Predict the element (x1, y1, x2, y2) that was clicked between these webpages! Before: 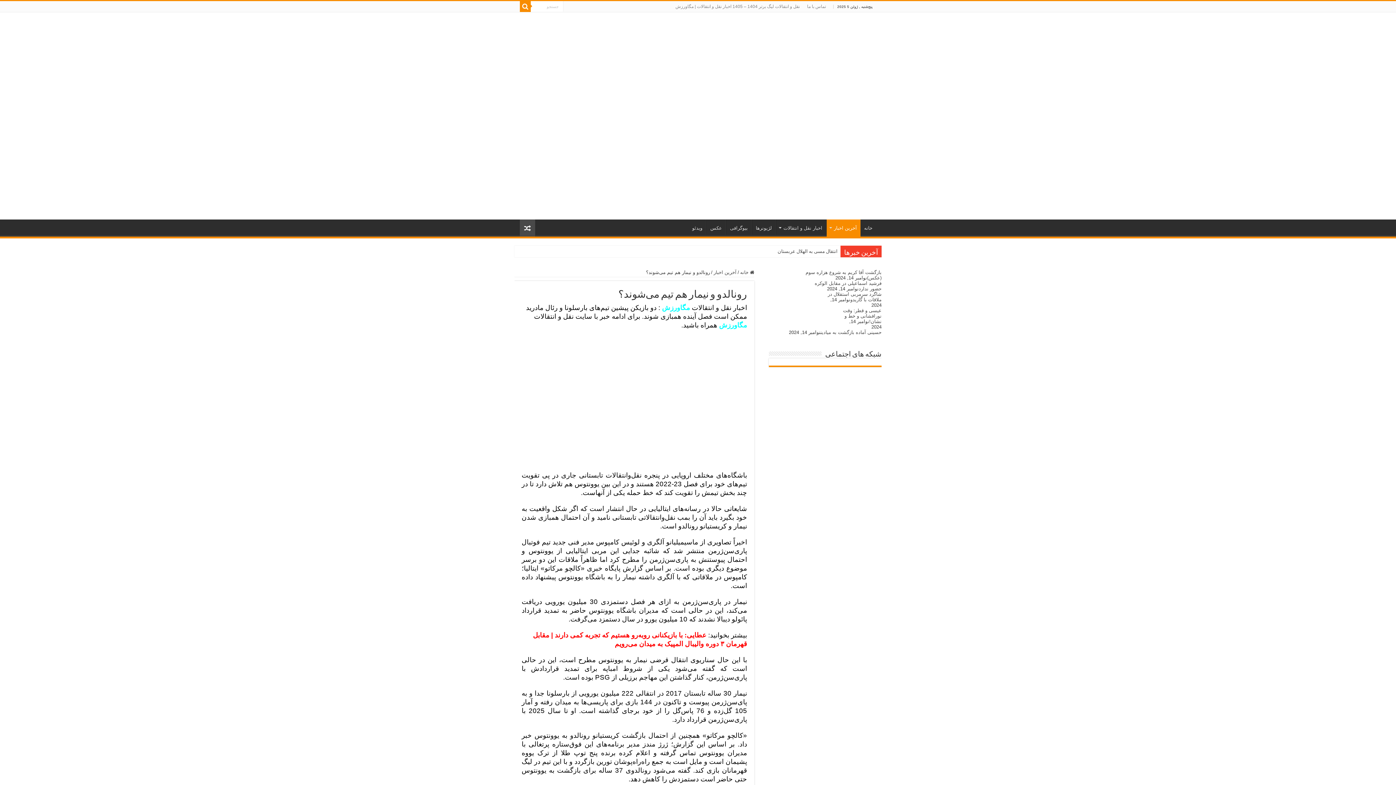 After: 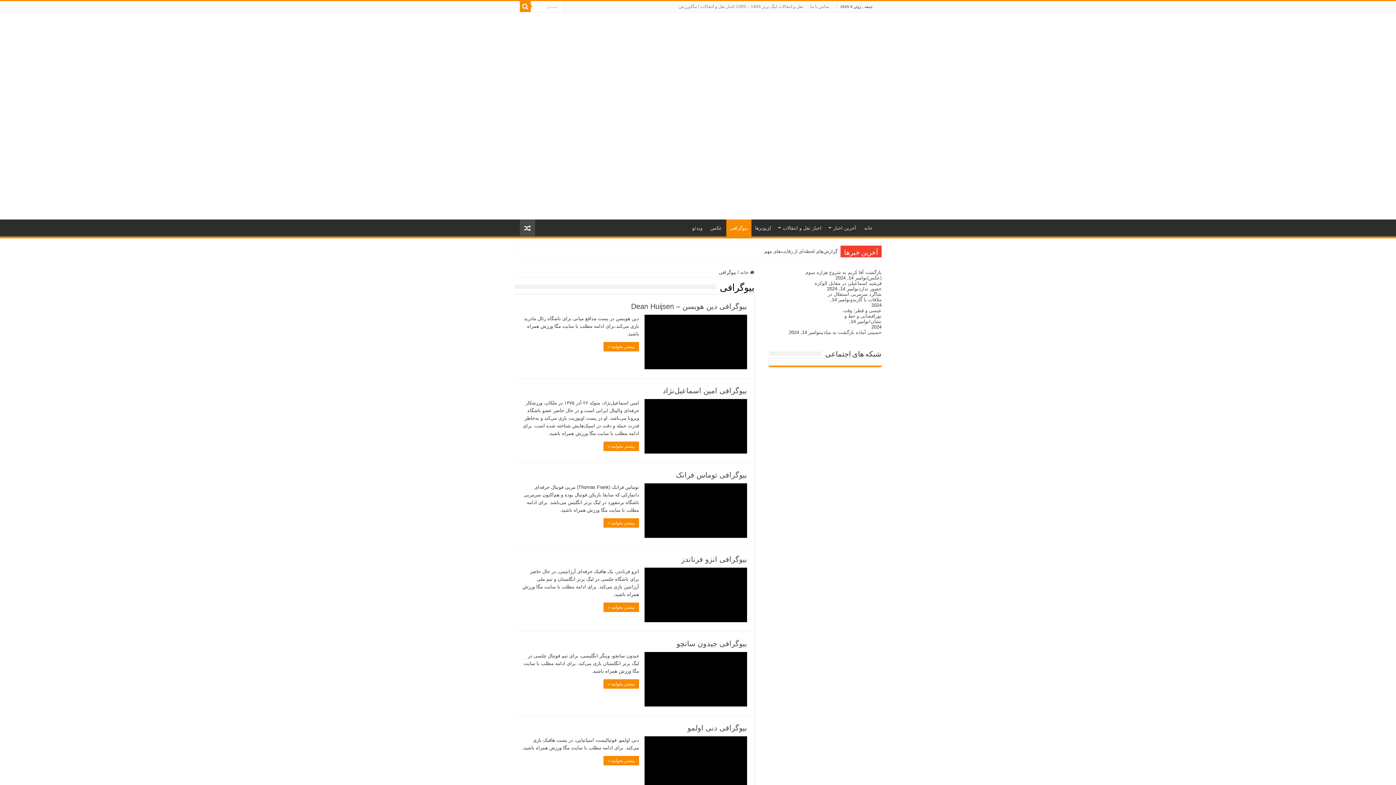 Action: bbox: (726, 219, 752, 234) label: بیوگرافی